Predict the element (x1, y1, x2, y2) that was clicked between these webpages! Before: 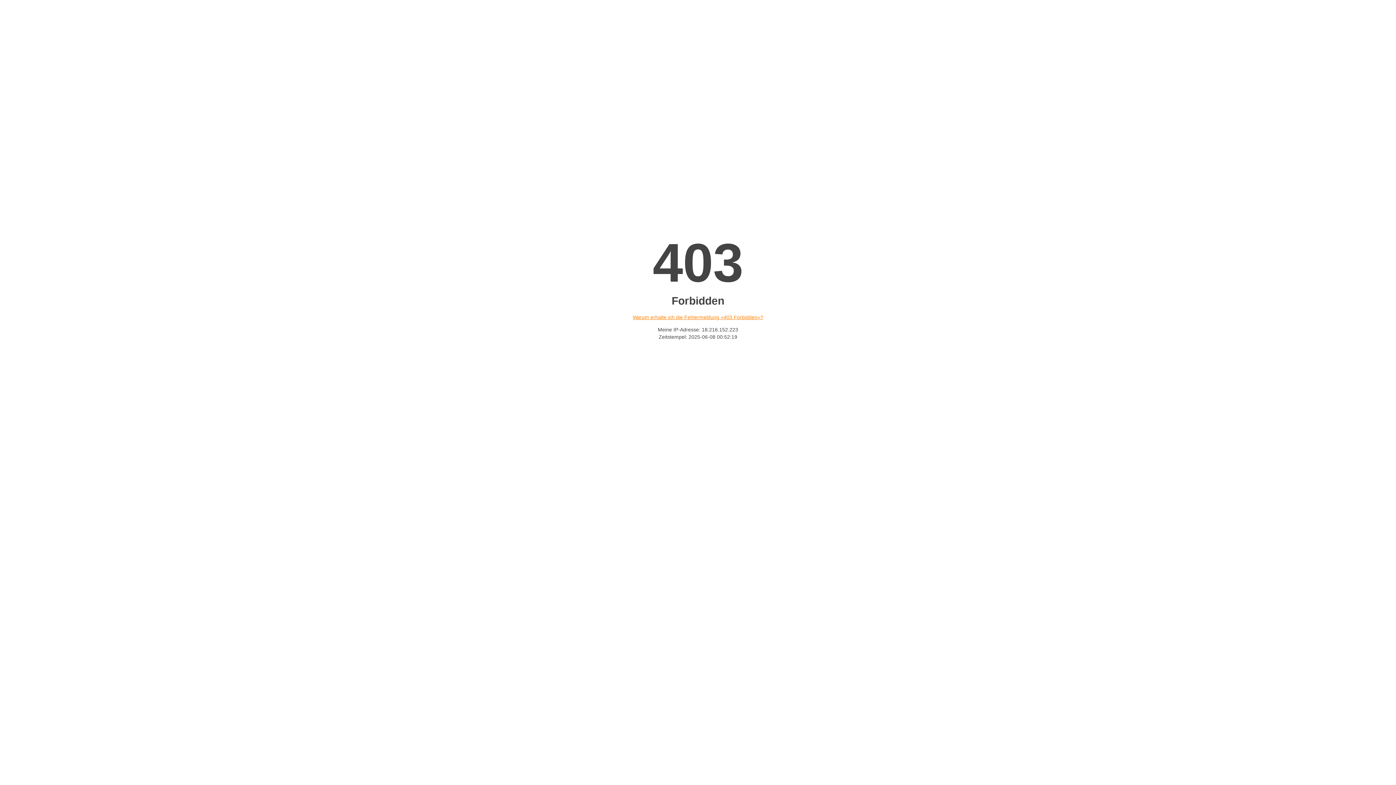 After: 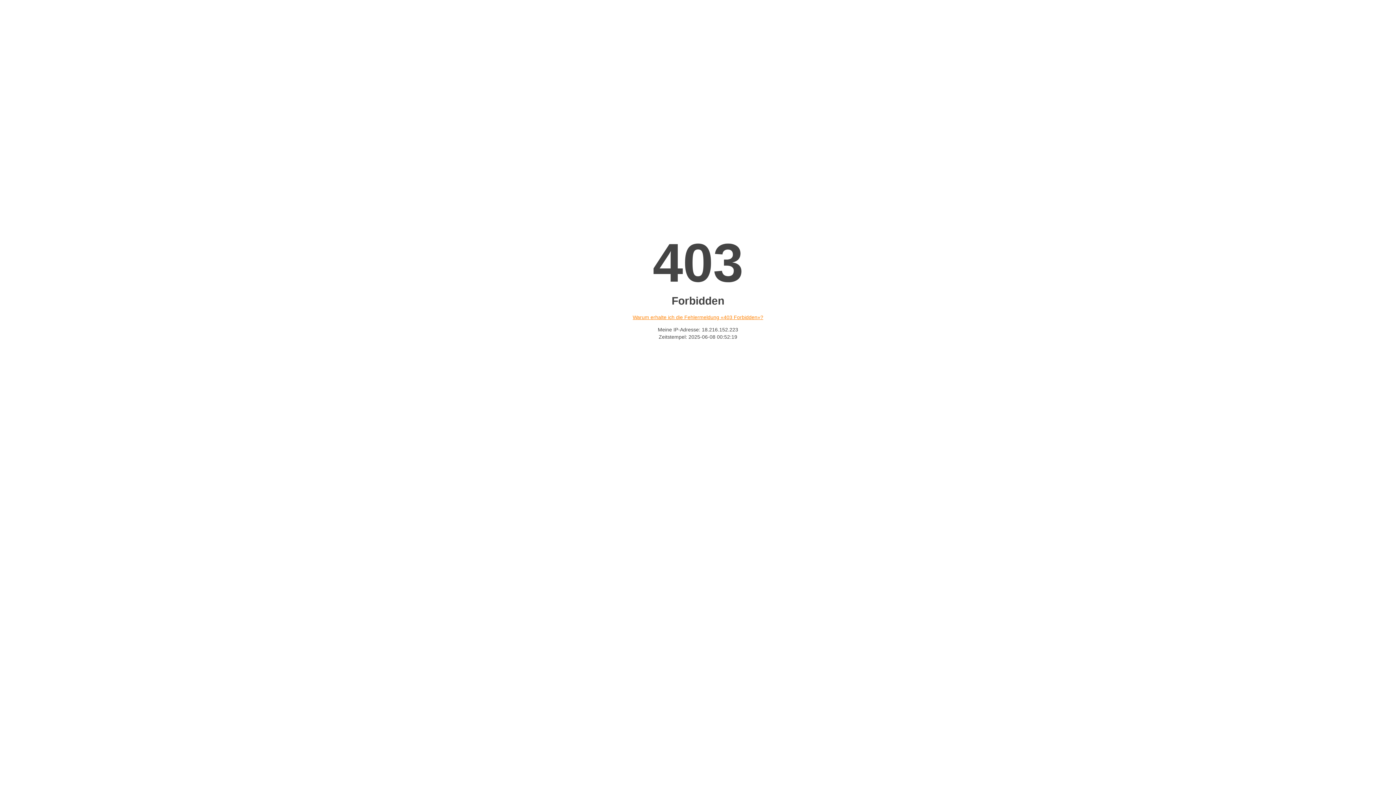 Action: label: Warum erhalte ich die Fehlermeldung «403 Forbidden»? bbox: (632, 314, 763, 320)